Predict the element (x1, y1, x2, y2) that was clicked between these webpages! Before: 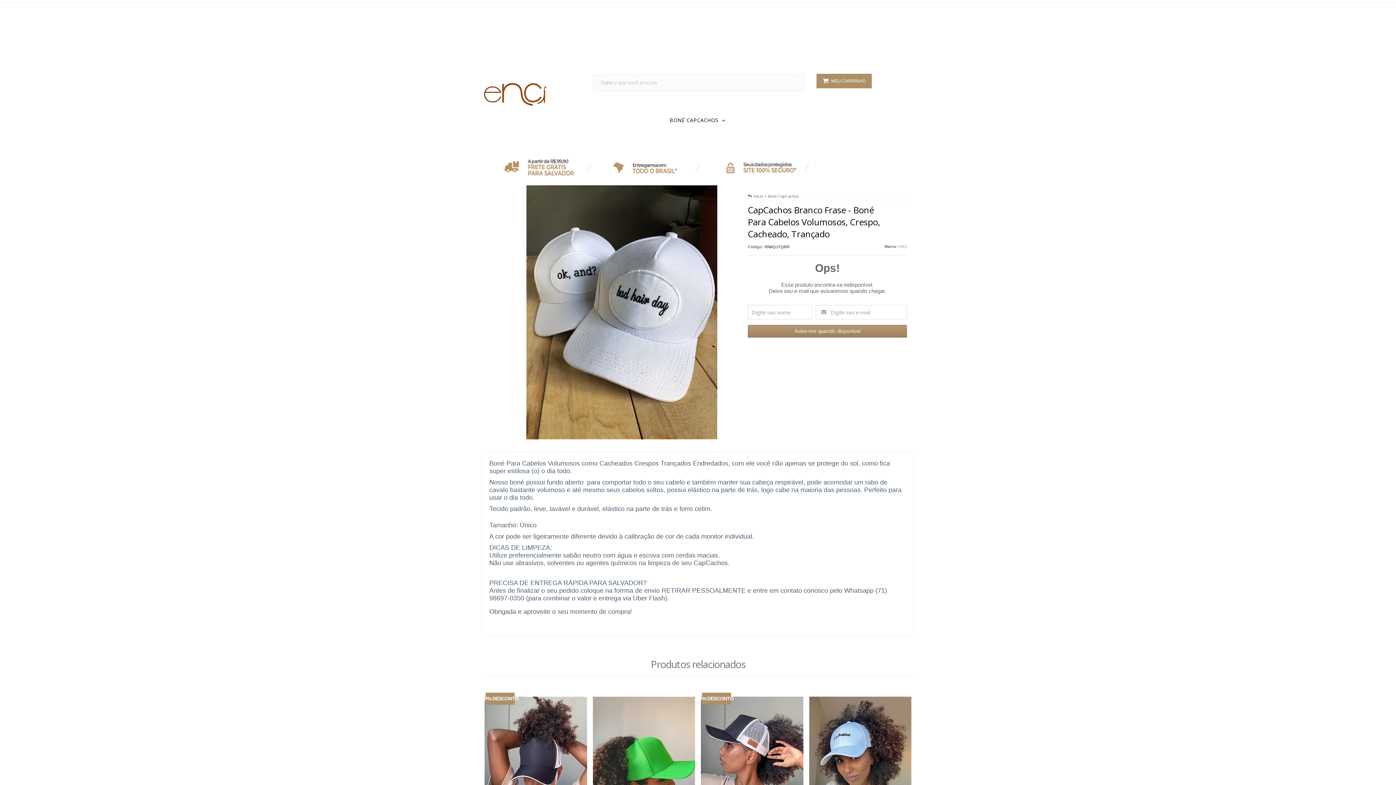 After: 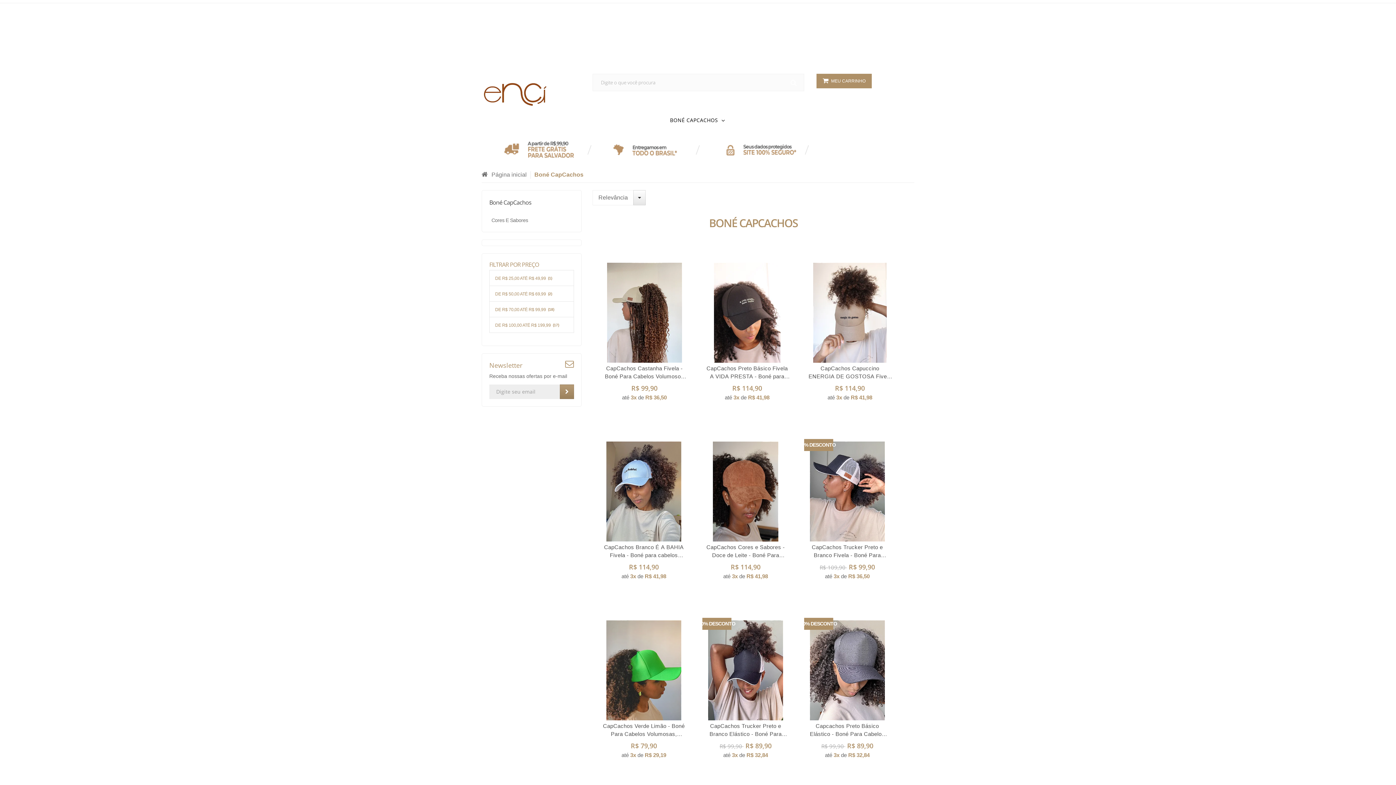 Action: bbox: (767, 194, 799, 198) label: Boné CapCachos